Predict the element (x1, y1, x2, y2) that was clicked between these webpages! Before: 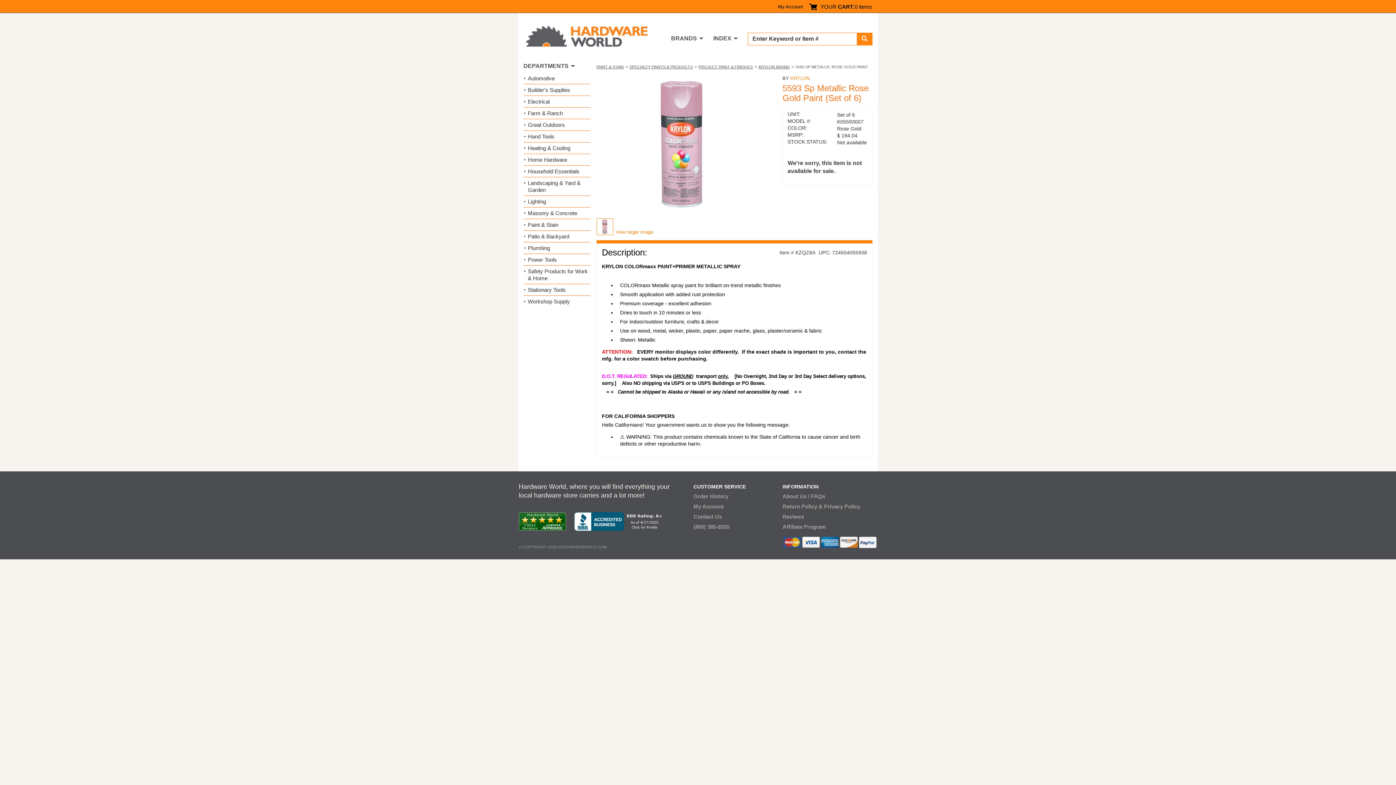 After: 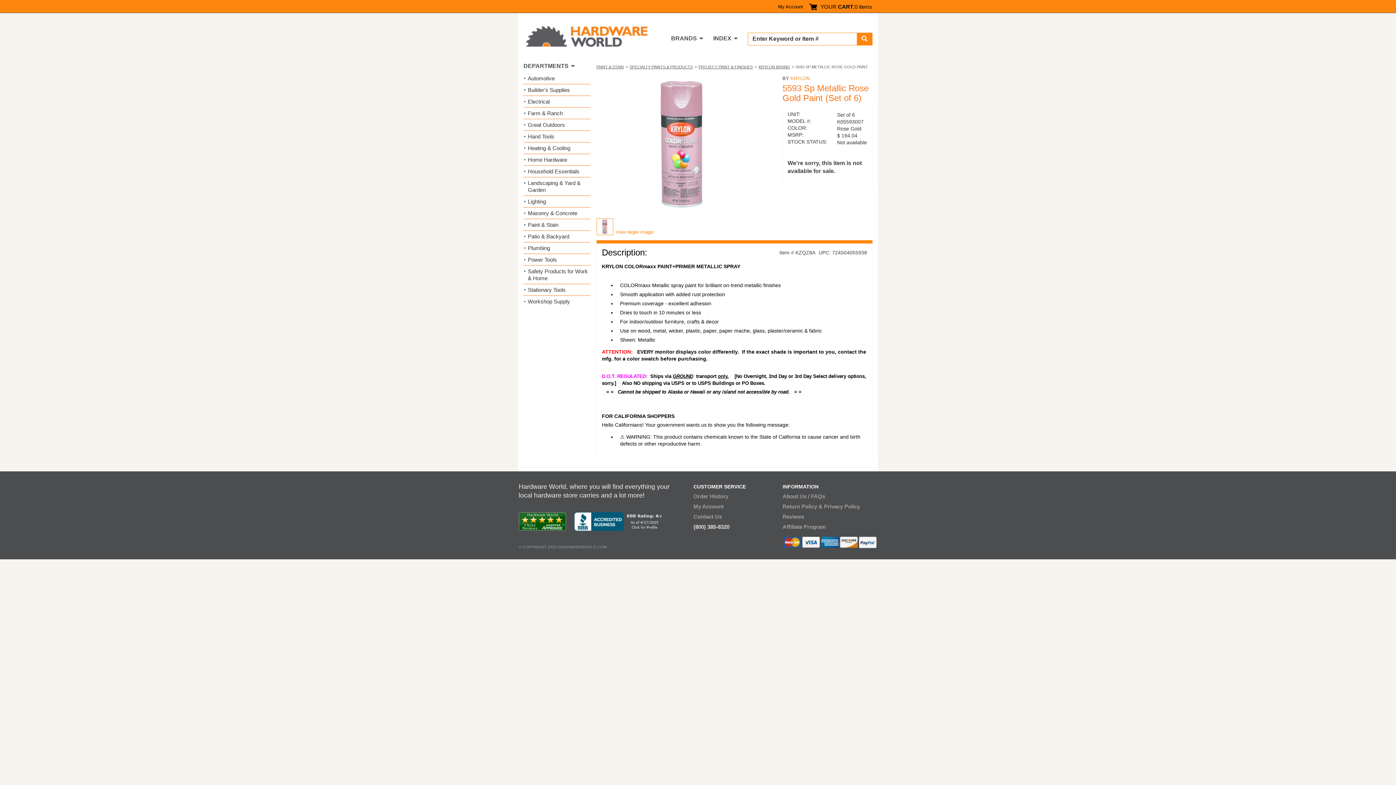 Action: bbox: (693, 523, 729, 530) label: (800) 385-8320